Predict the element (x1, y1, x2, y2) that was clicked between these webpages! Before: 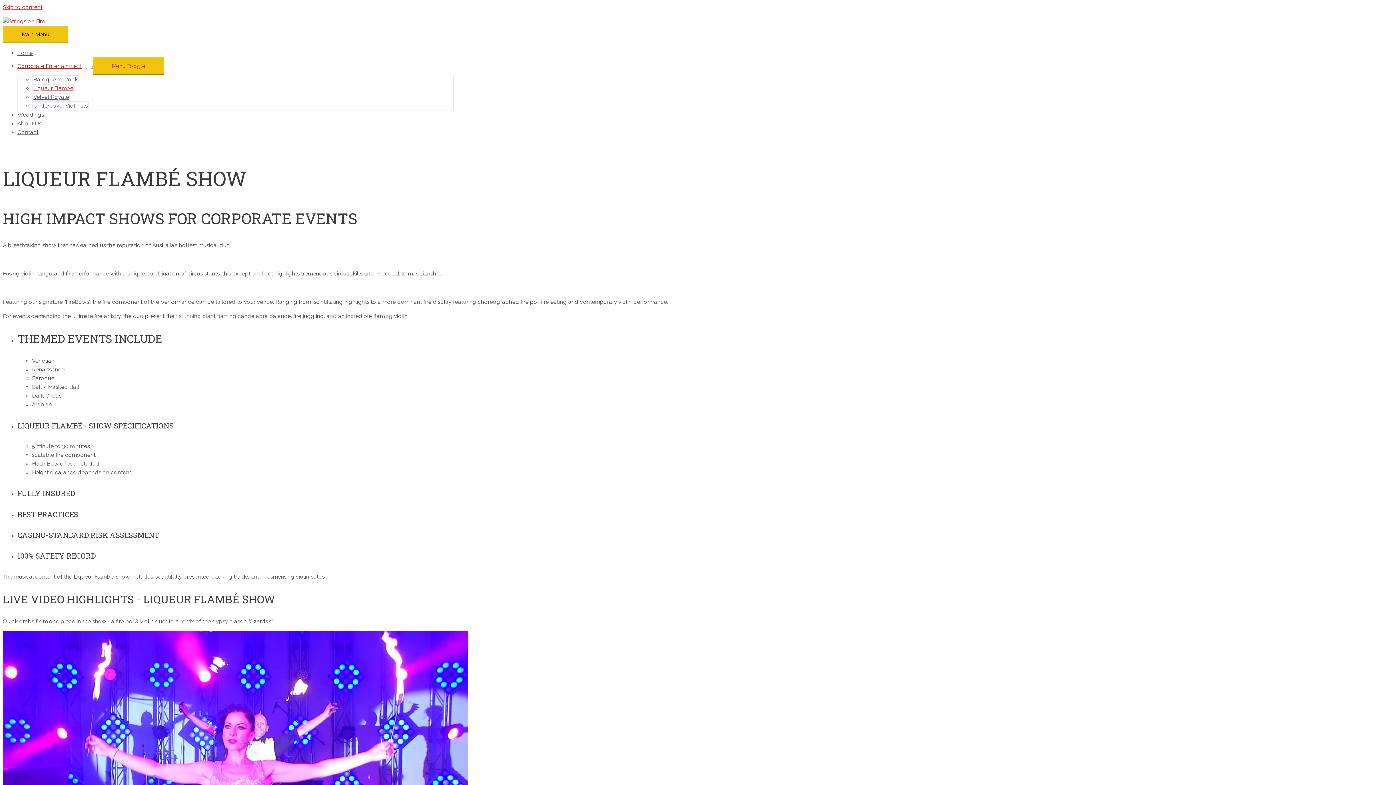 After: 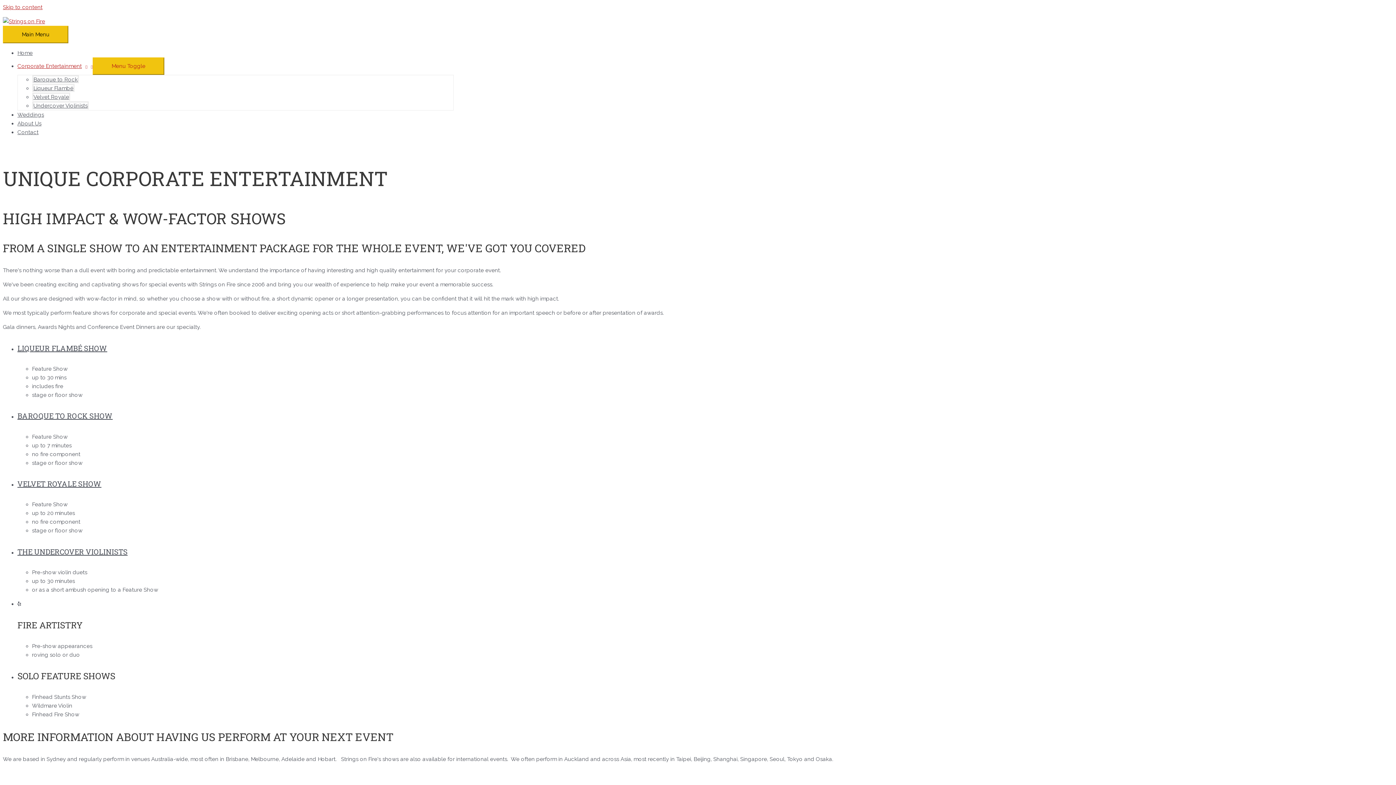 Action: bbox: (17, 62, 92, 69) label: Corporate Entertainment